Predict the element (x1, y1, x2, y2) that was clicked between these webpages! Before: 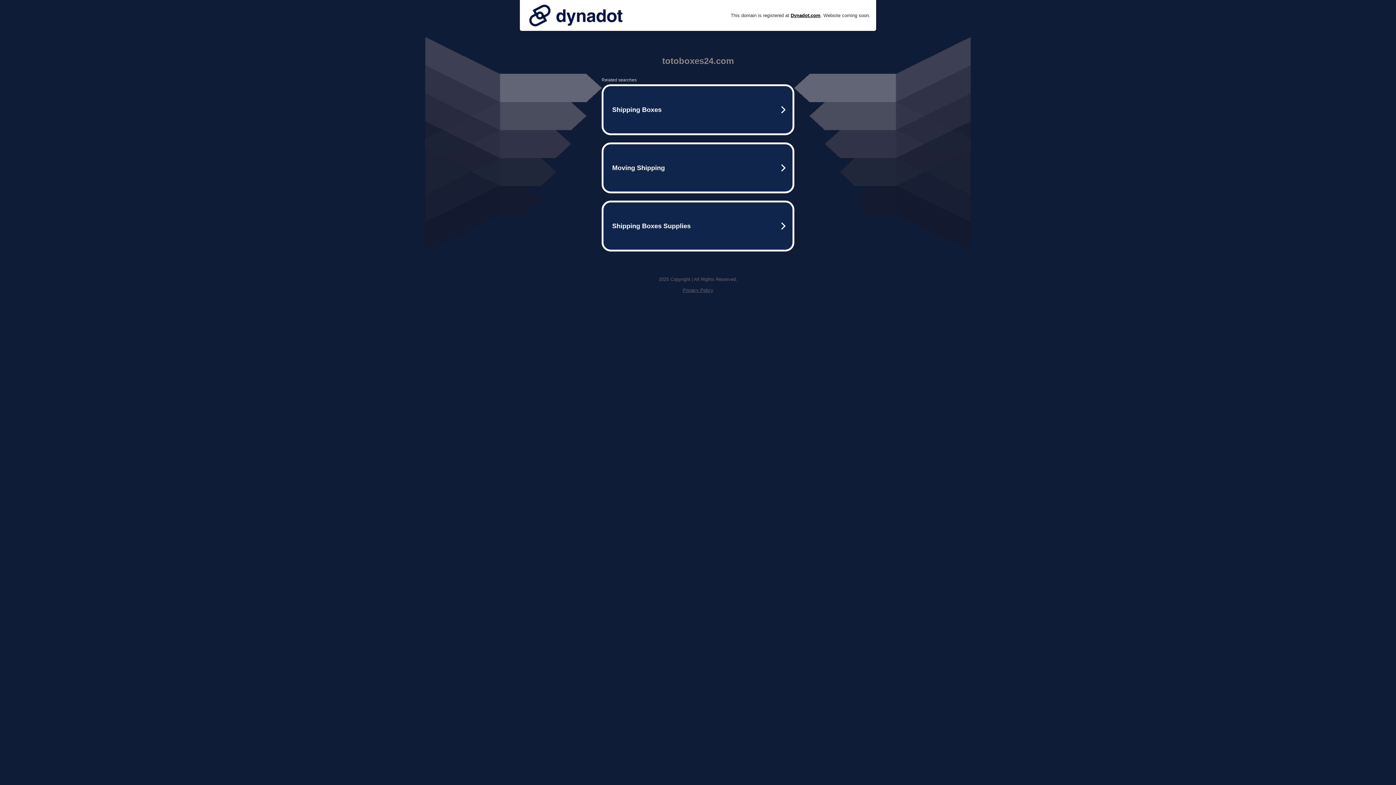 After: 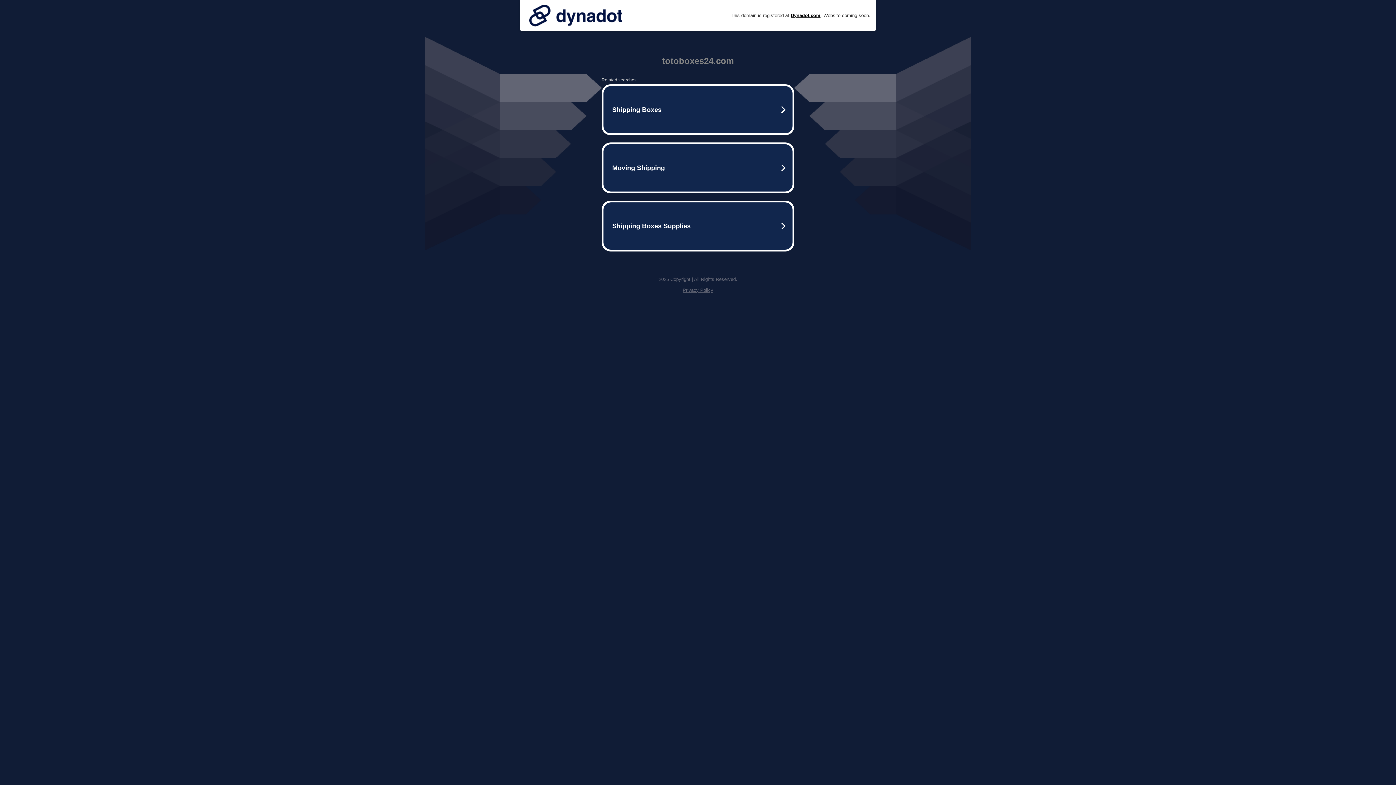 Action: label: Privacy Policy bbox: (682, 287, 713, 293)